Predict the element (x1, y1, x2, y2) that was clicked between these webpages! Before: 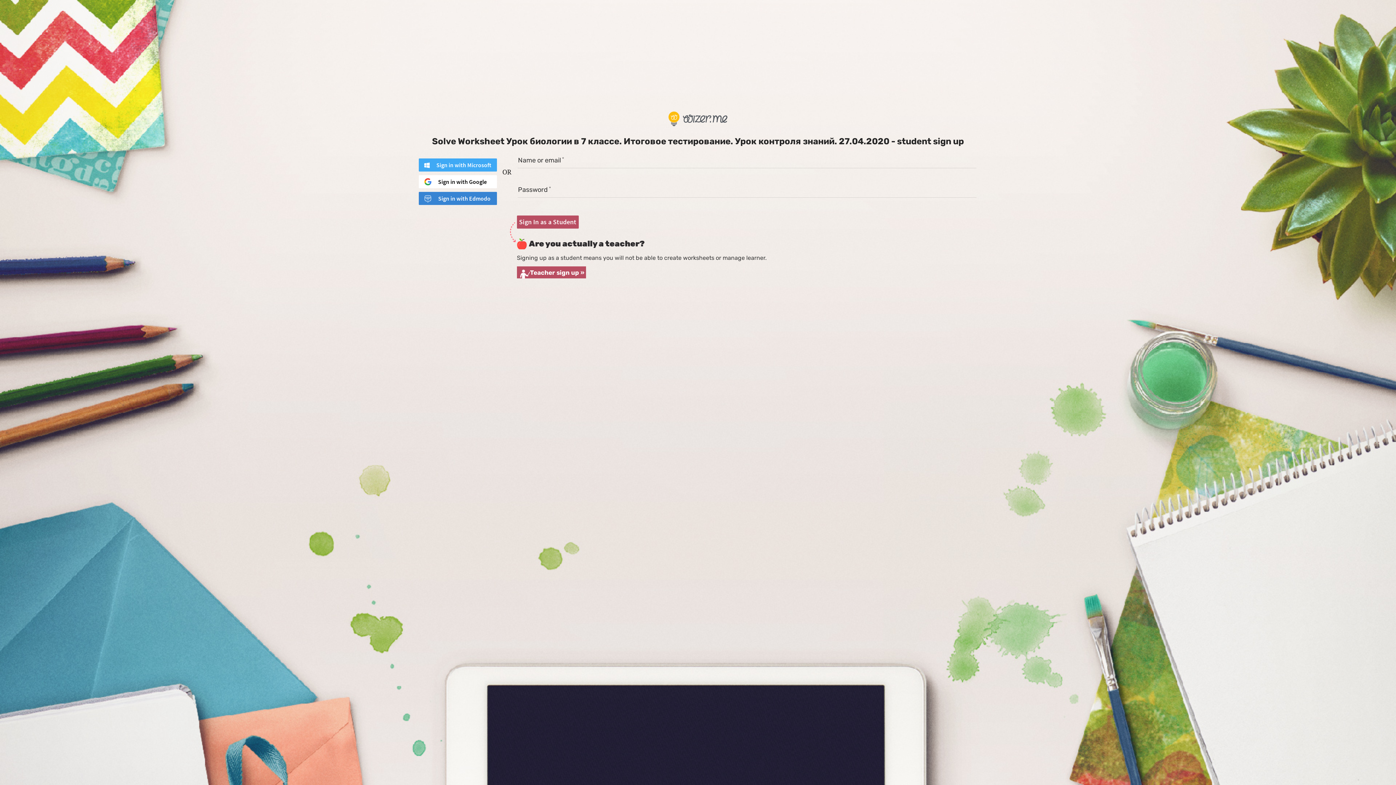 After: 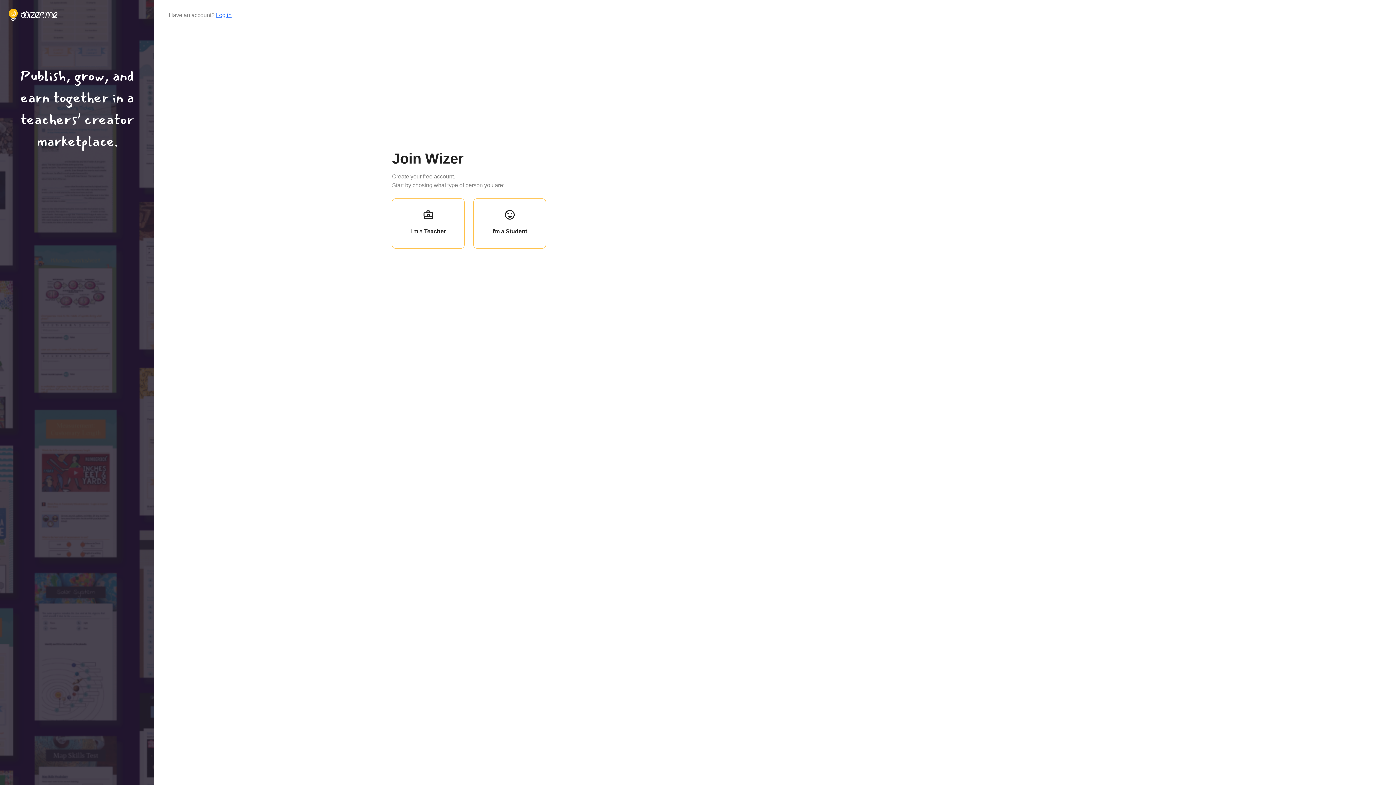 Action: bbox: (517, 266, 586, 278) label: Teacher sign up »